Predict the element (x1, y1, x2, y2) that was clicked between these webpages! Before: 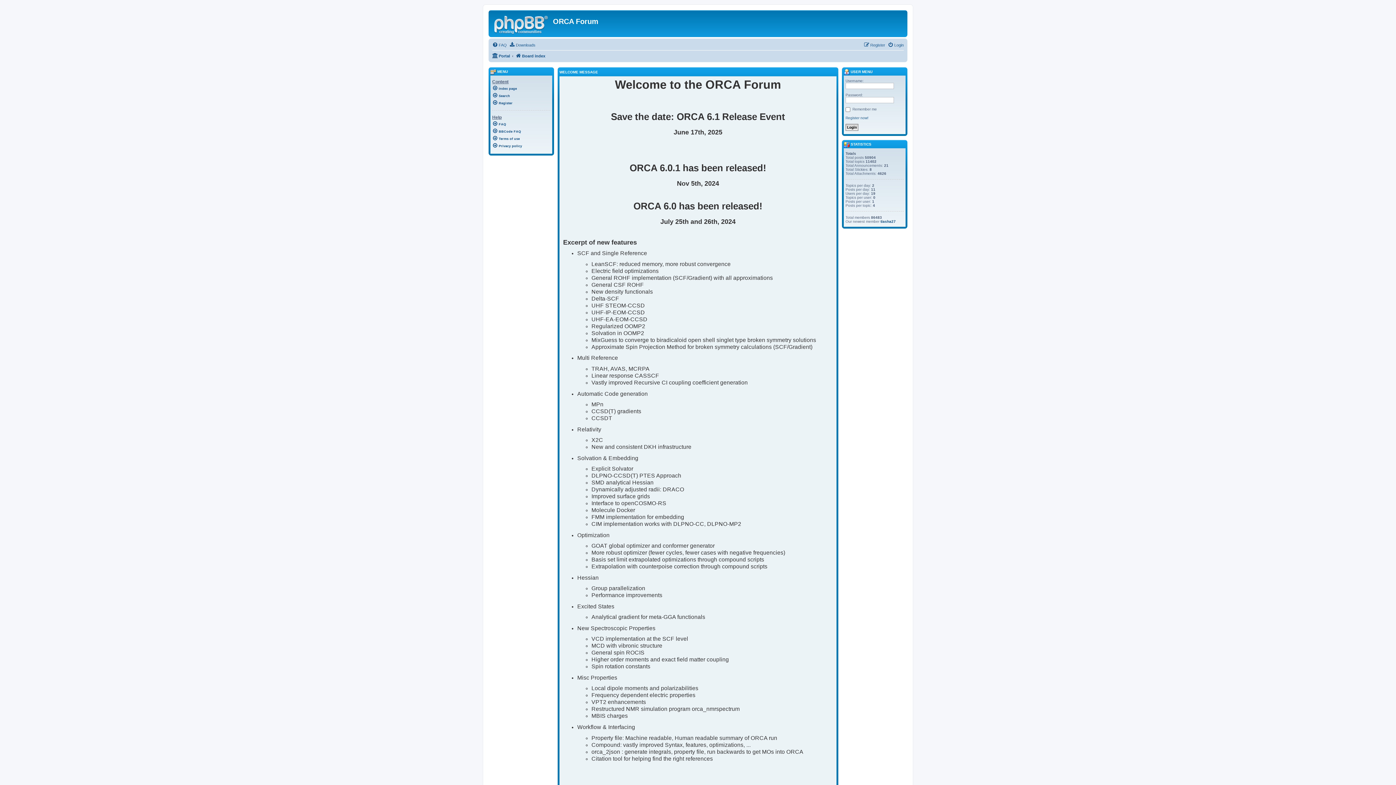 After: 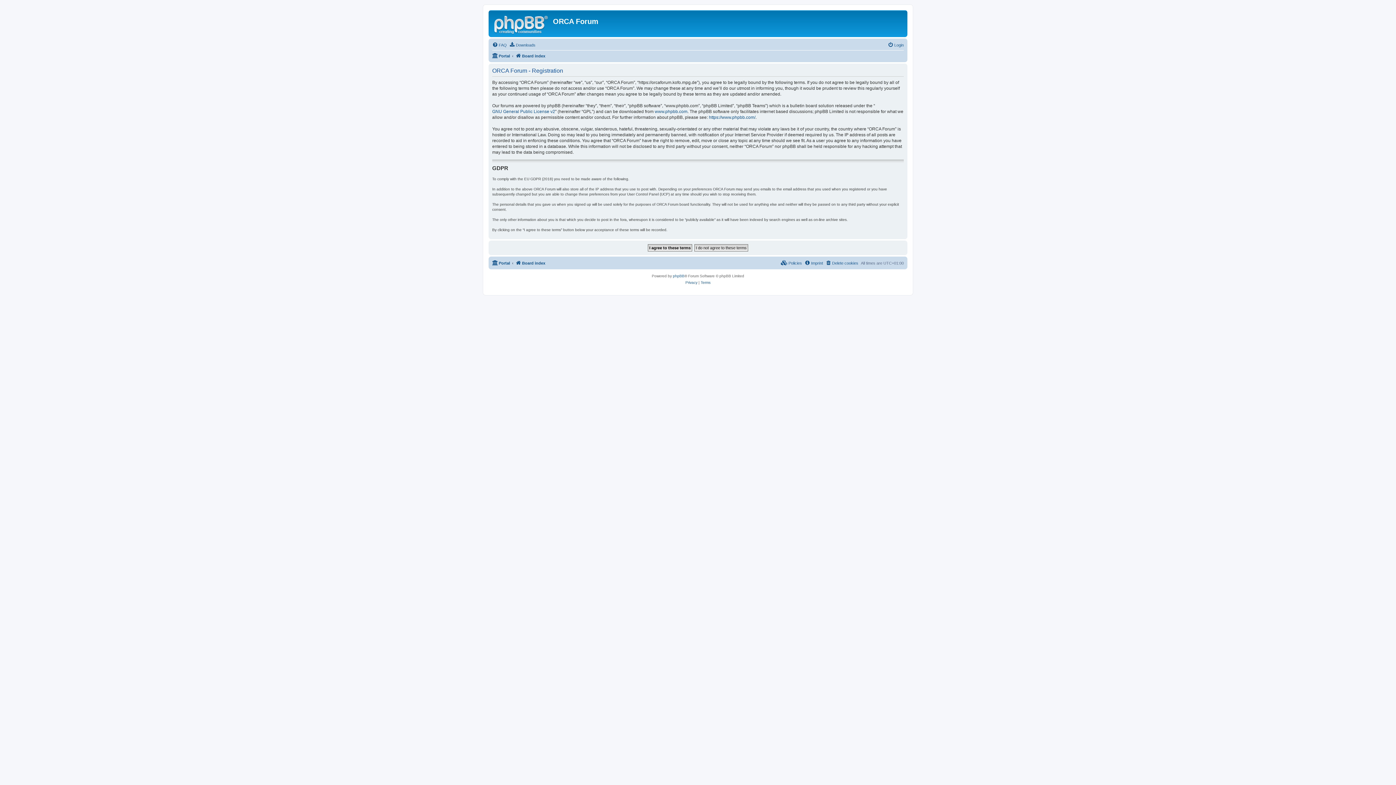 Action: bbox: (864, 42, 885, 47) label: Register